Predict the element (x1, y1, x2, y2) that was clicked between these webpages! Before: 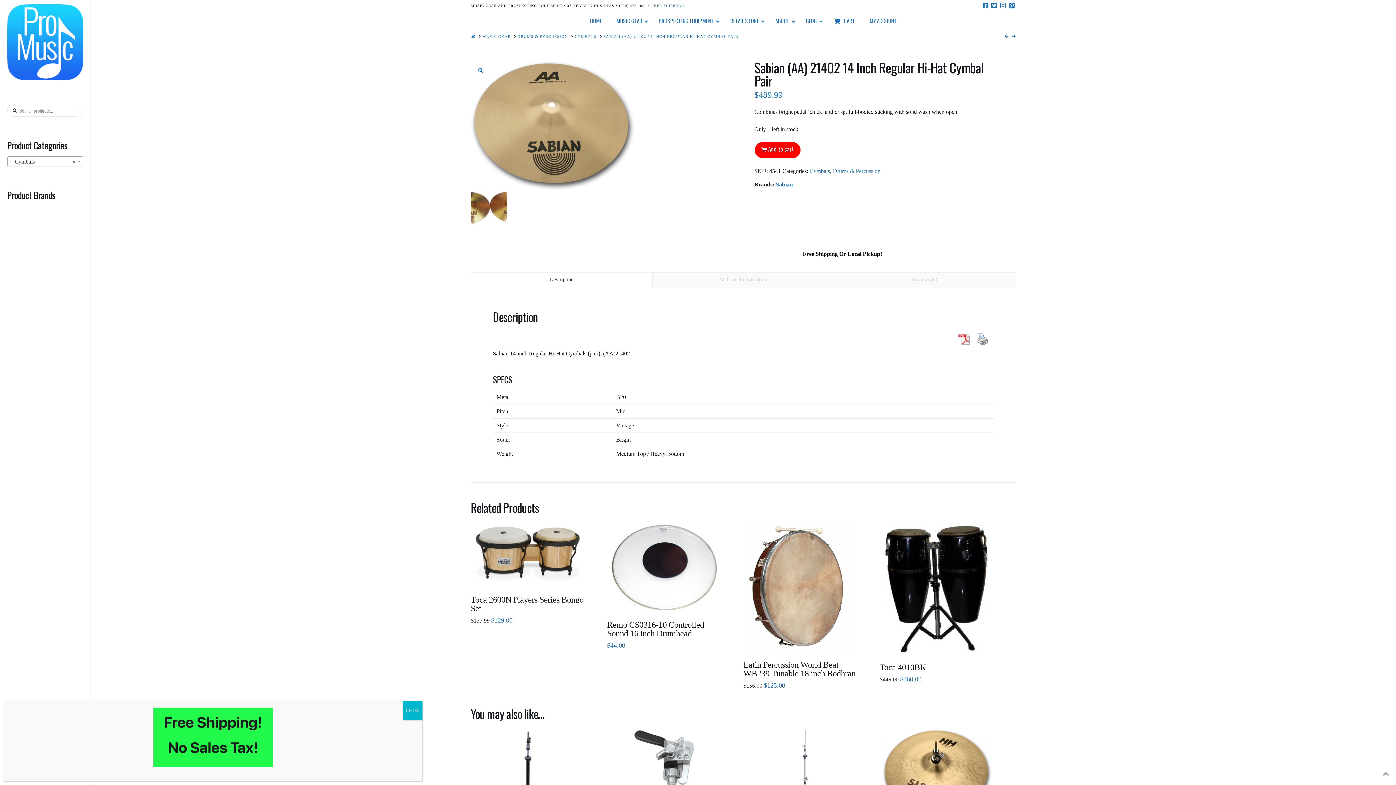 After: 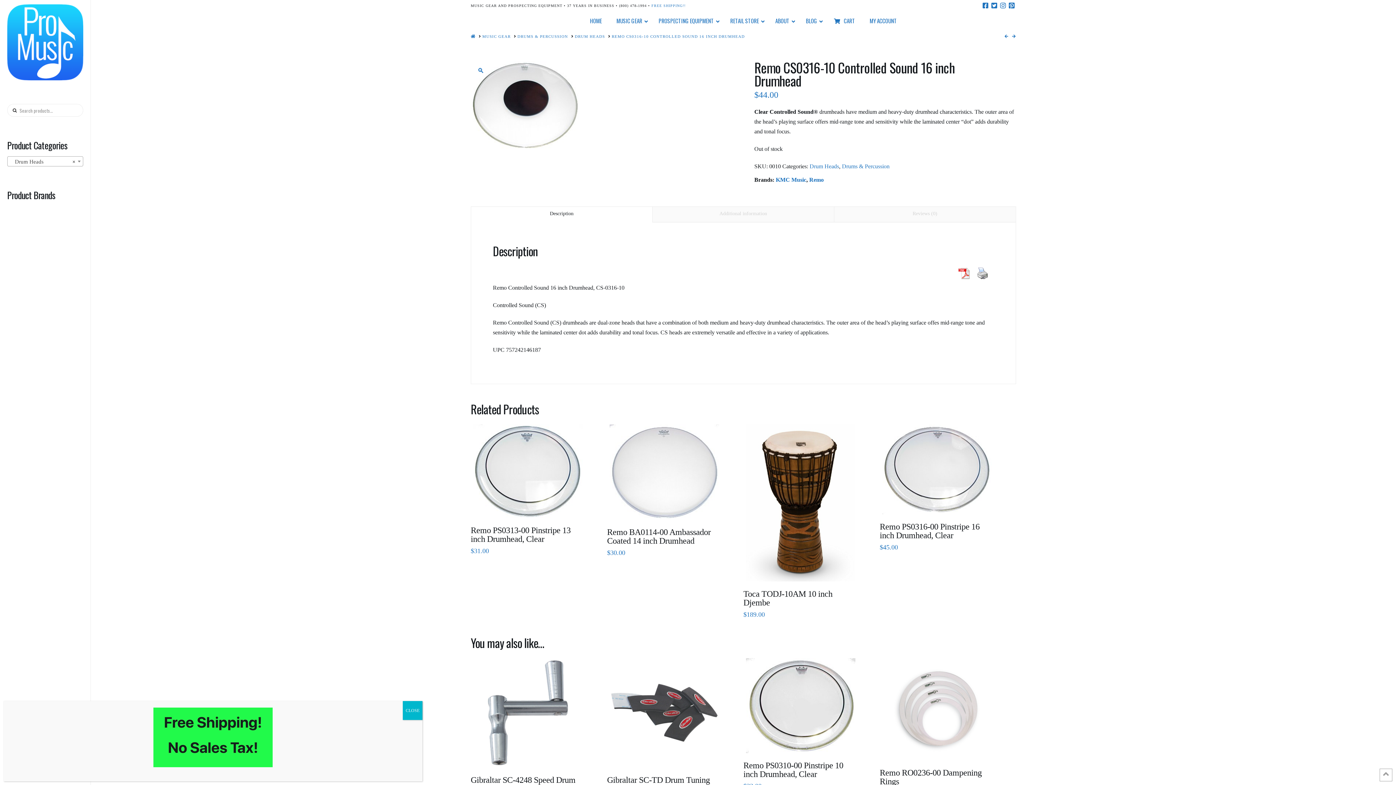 Action: bbox: (609, 523, 719, 612)